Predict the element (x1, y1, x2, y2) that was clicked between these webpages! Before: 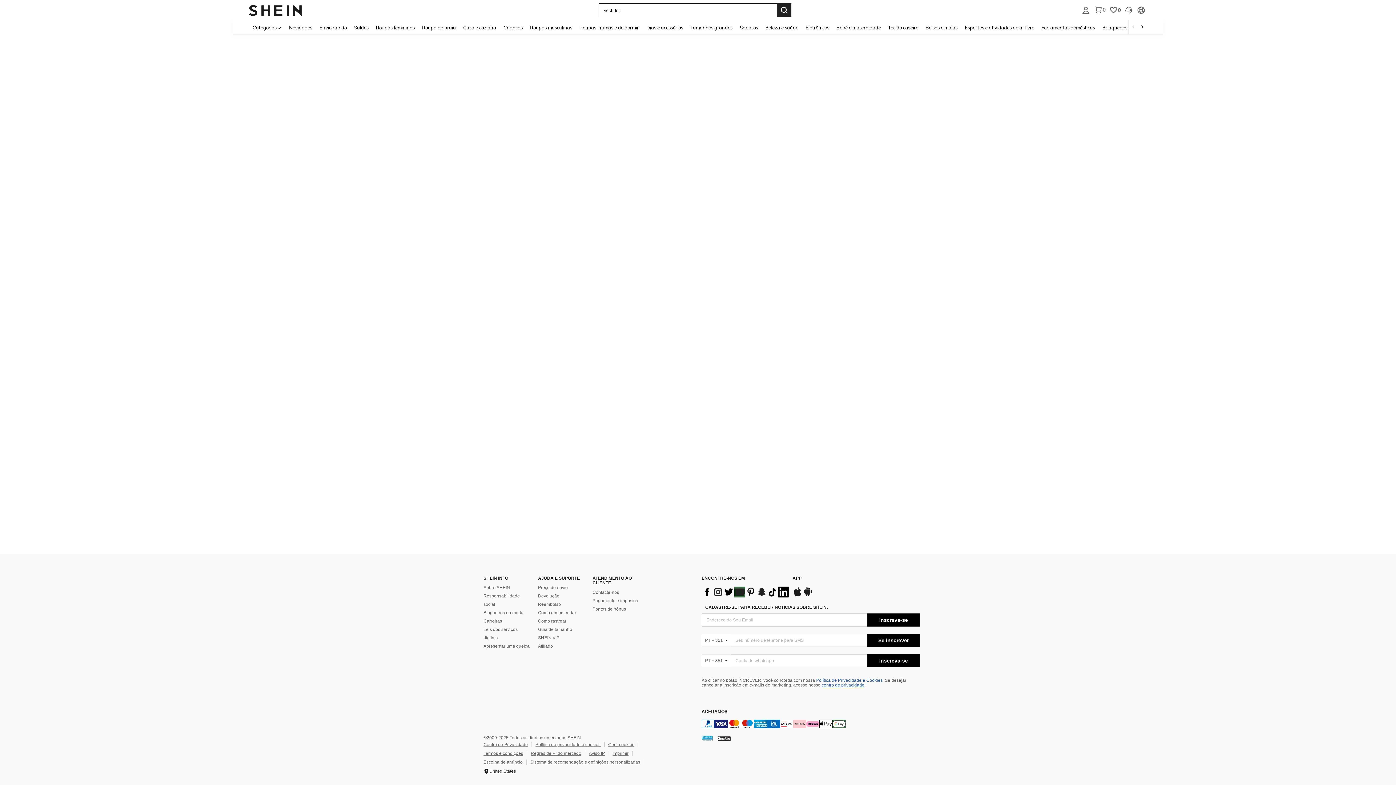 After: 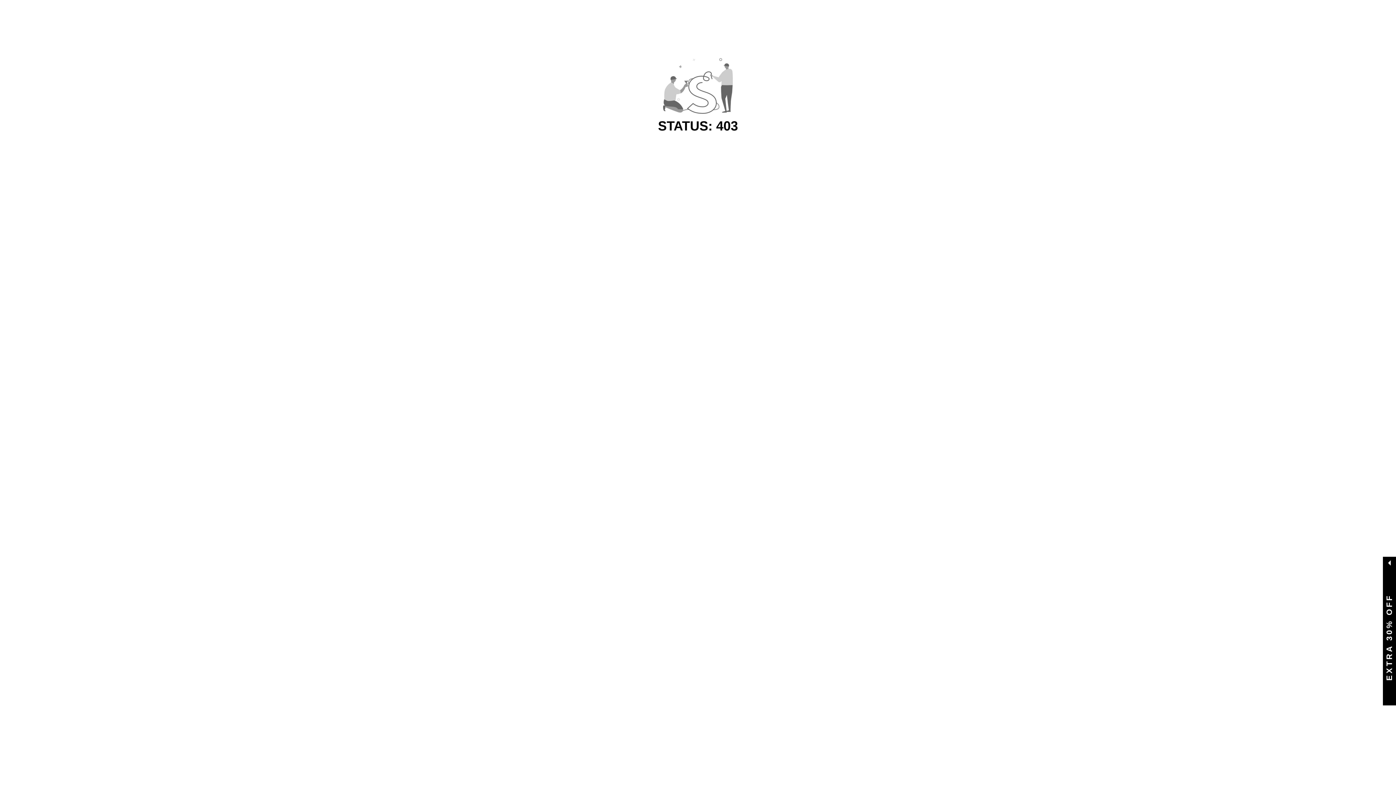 Action: label: Saldos bbox: (350, 20, 372, 34)